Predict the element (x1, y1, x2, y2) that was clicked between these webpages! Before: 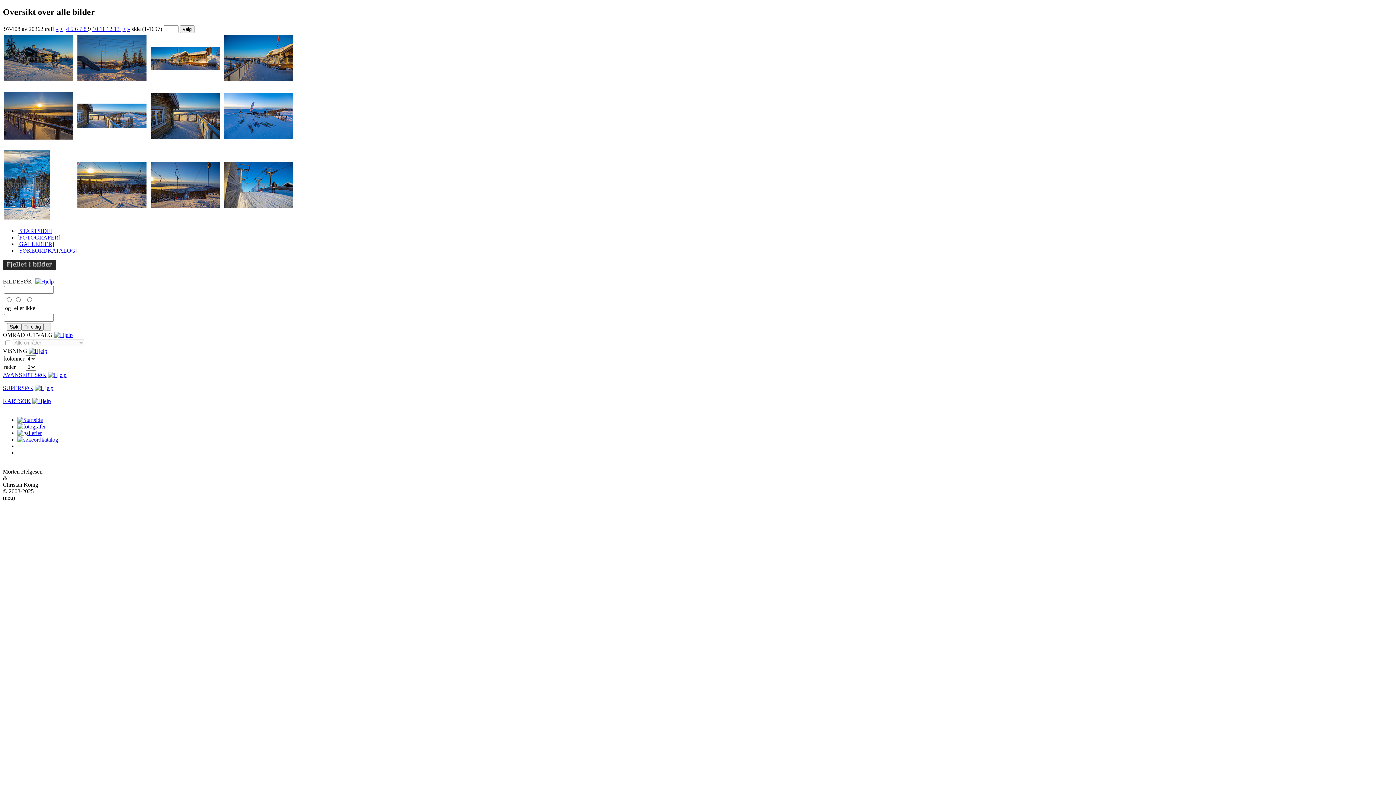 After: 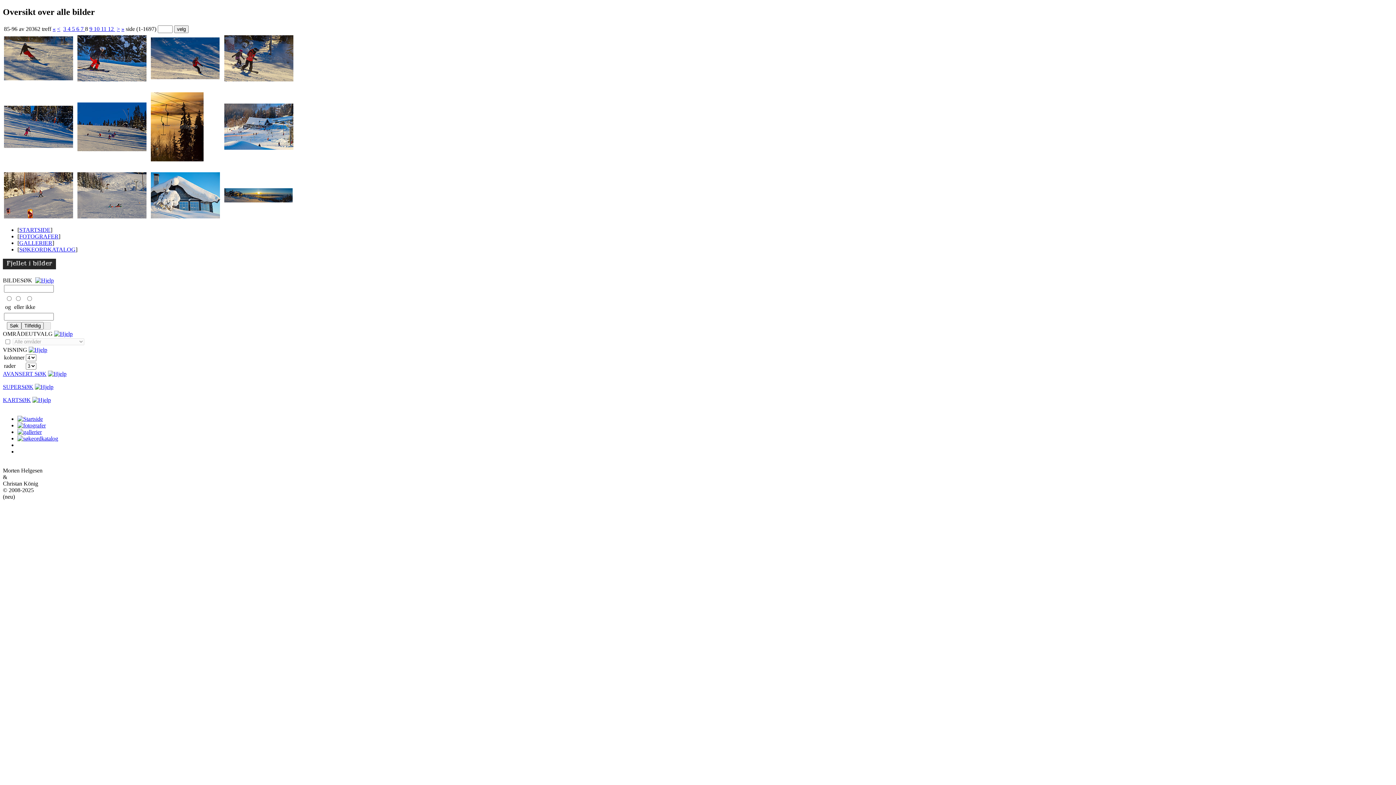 Action: label: < bbox: (60, 25, 63, 31)